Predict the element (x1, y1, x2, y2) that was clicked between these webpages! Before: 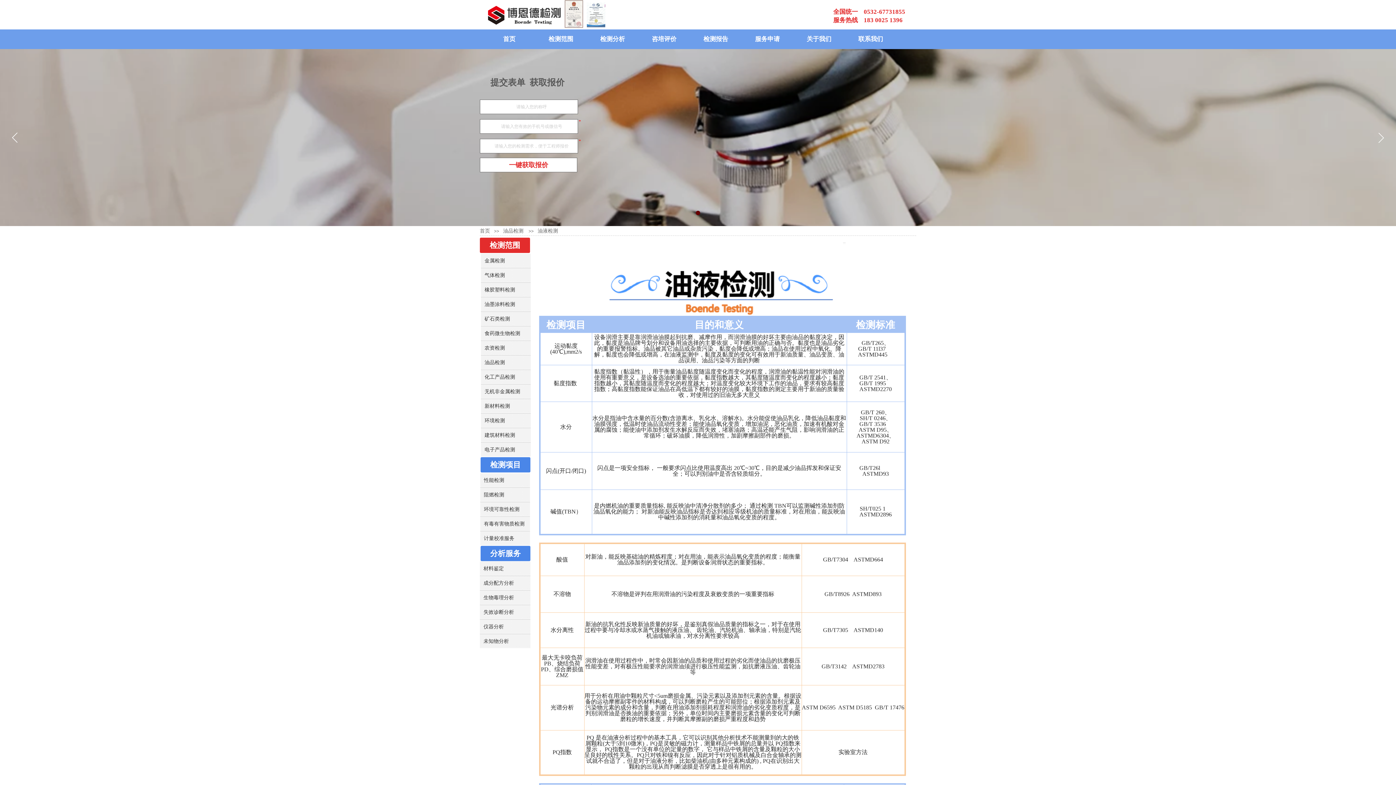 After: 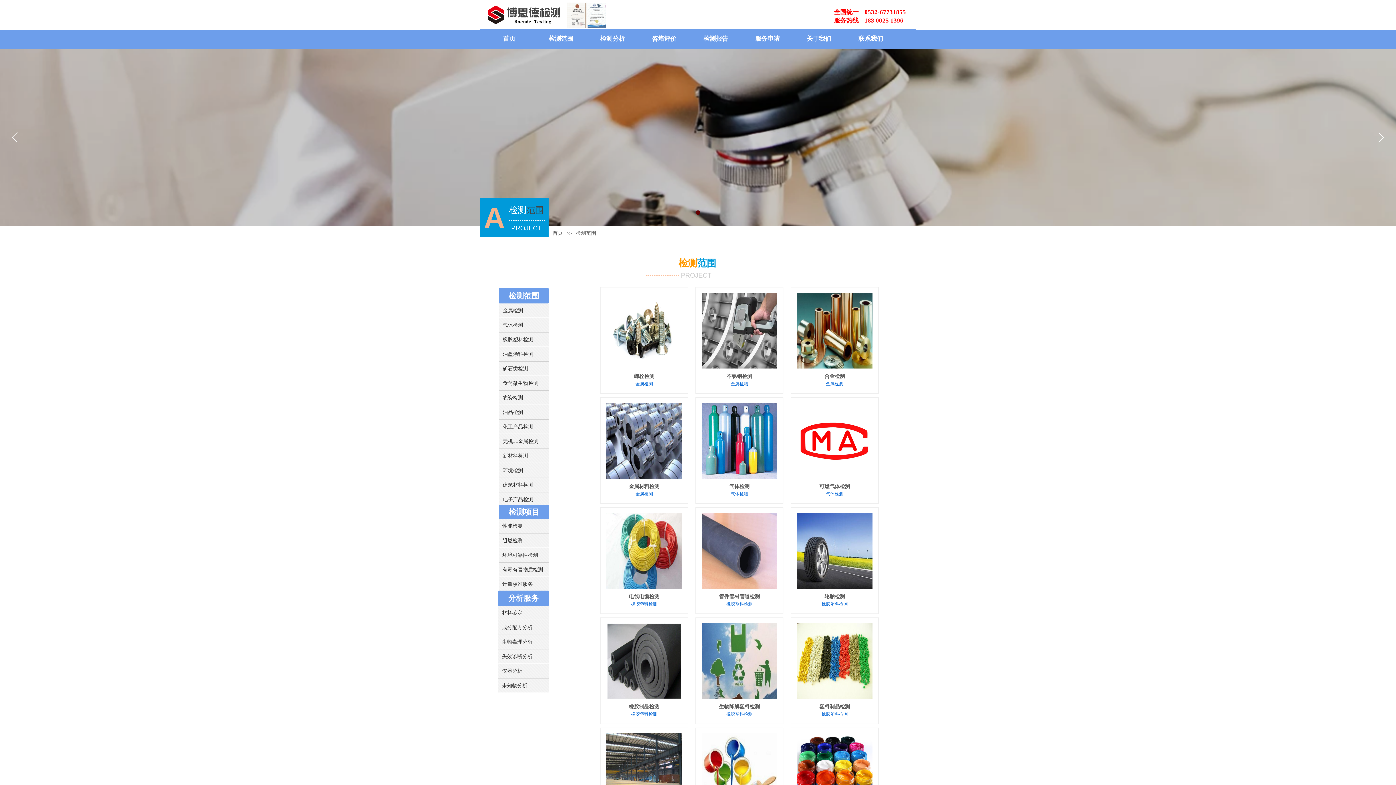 Action: label: 检测范围 bbox: (480, 237, 530, 253)